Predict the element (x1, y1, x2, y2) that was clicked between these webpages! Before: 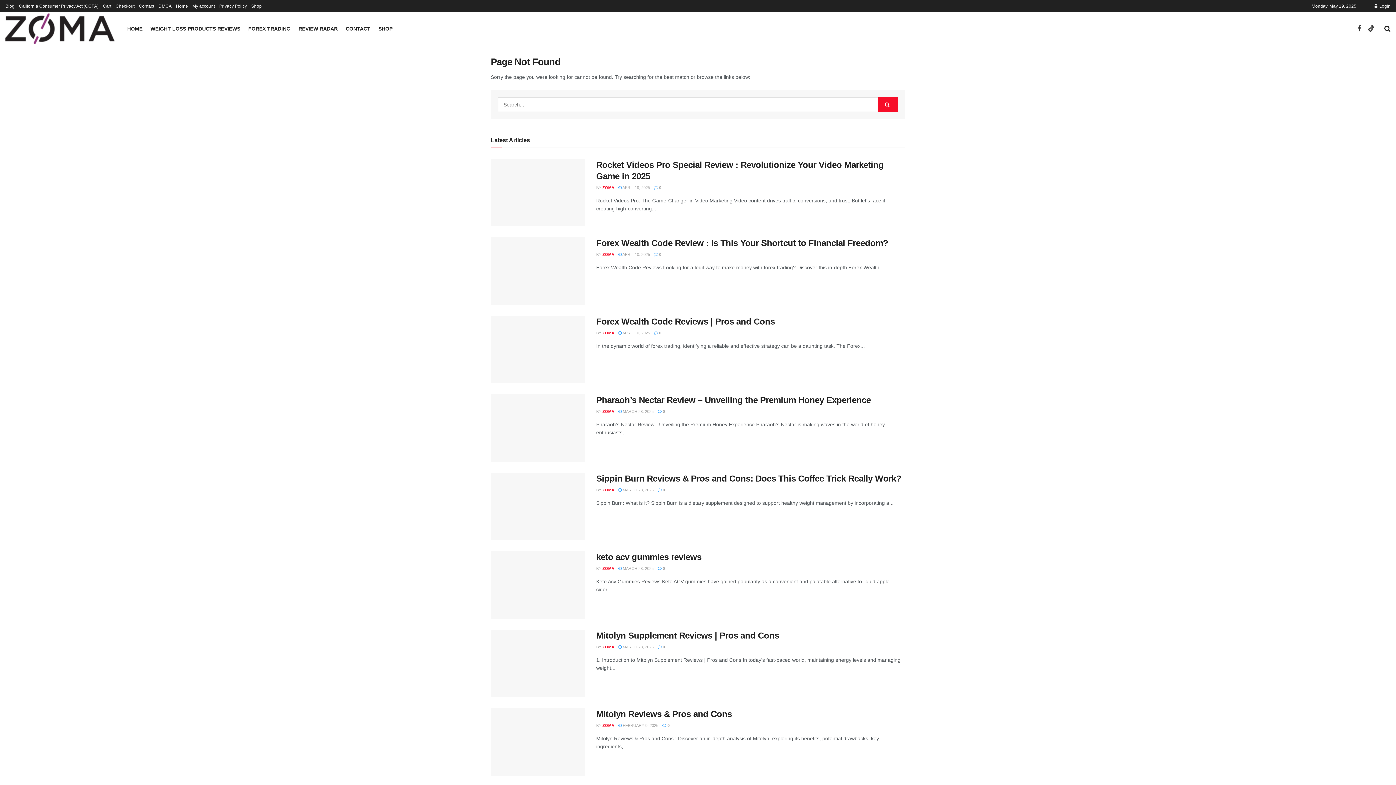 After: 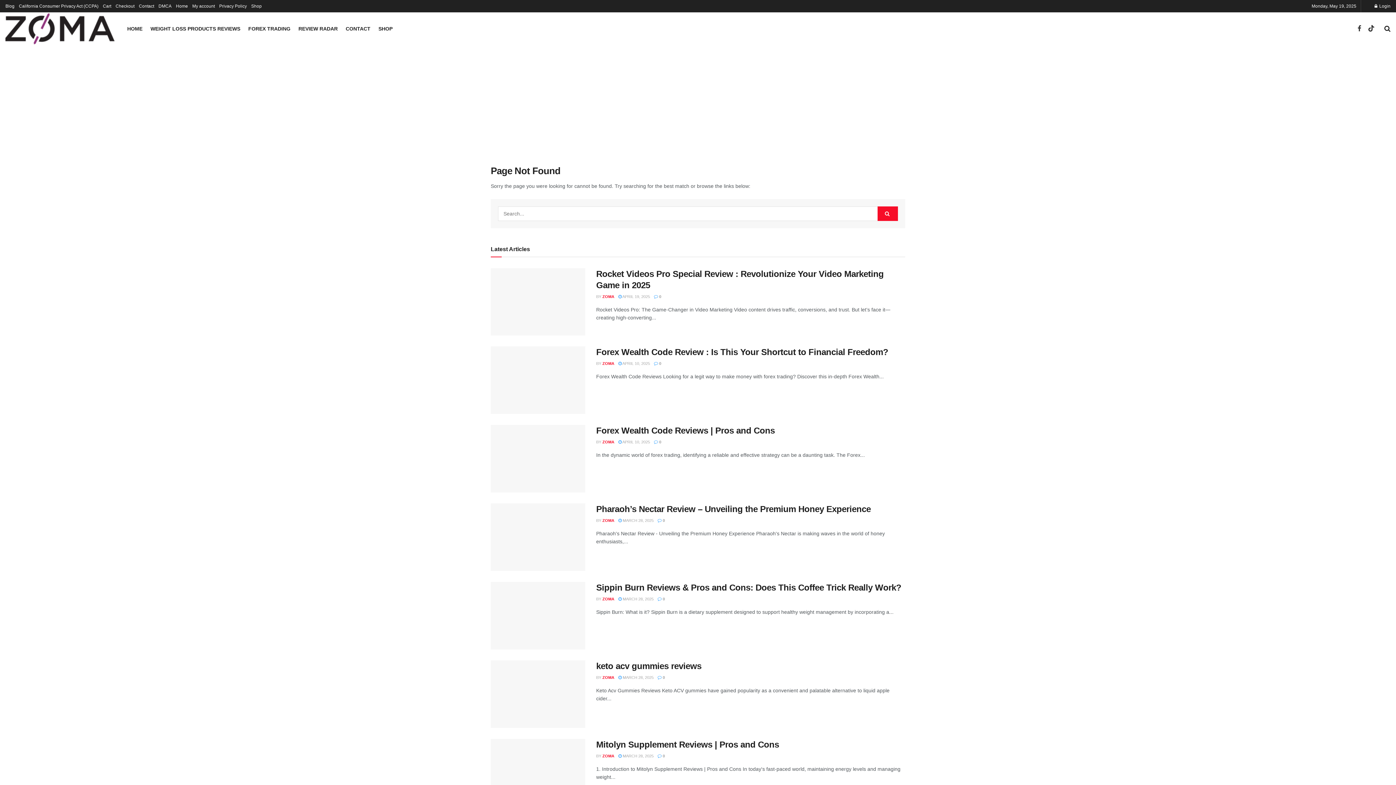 Action: bbox: (1384, 19, 1390, 37) label: Search Button